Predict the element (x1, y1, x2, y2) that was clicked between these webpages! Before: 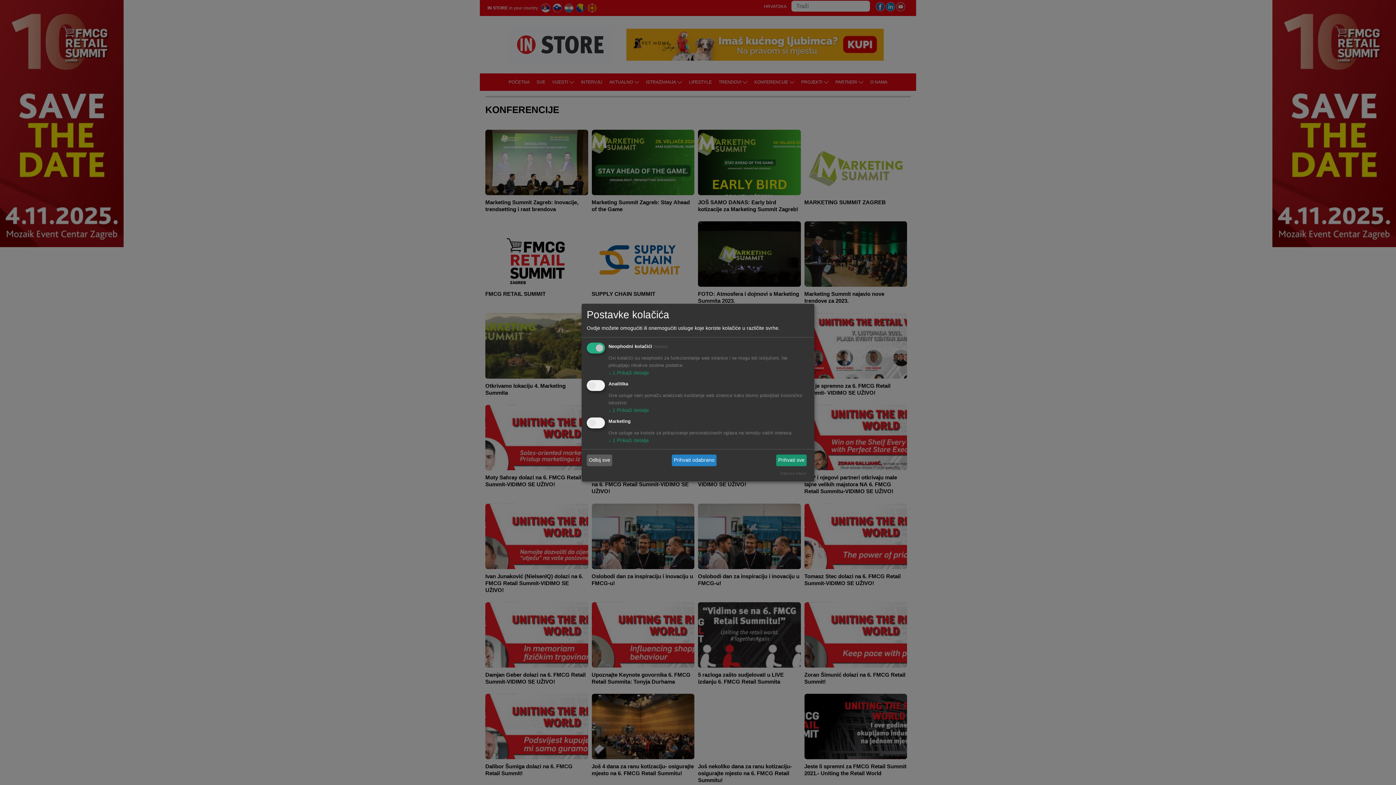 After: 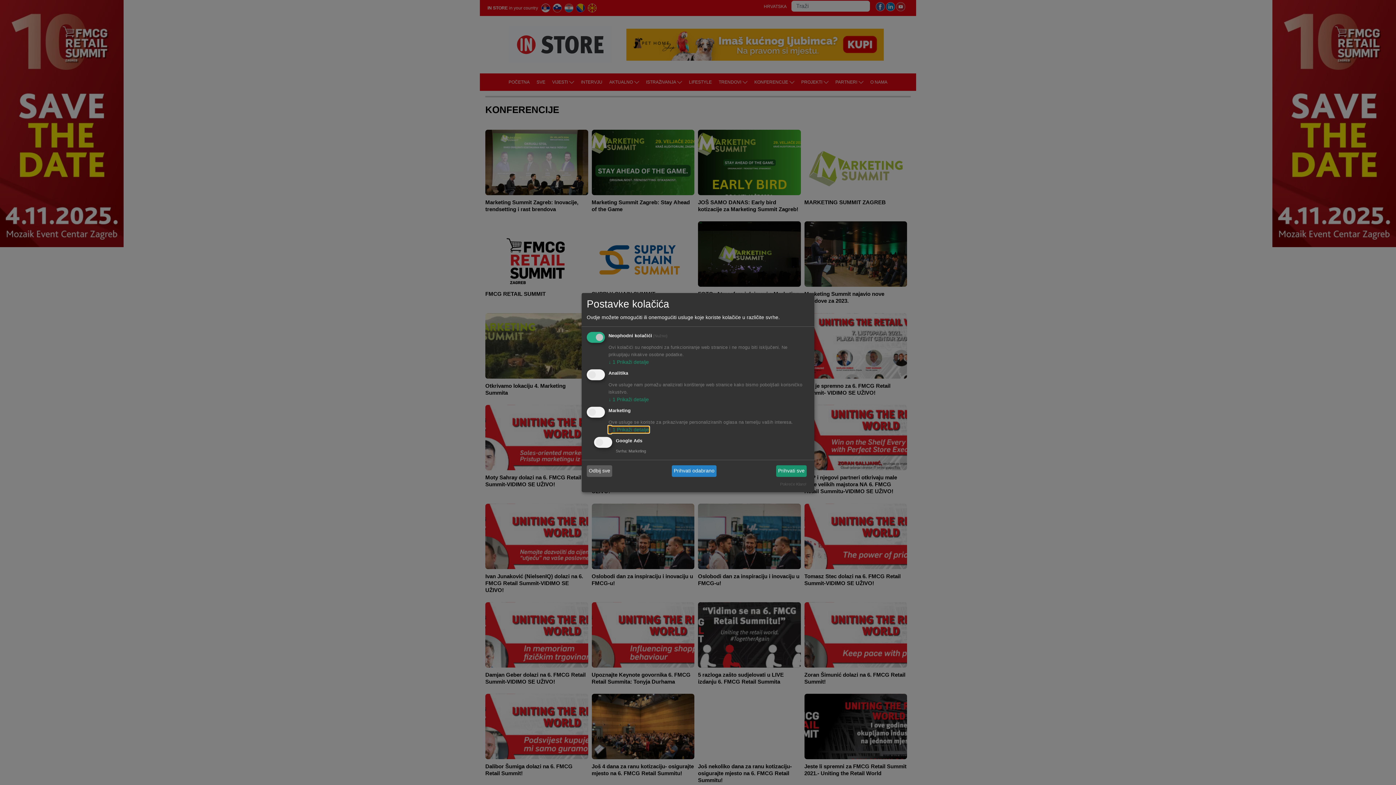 Action: label: ↓ 1 Prikaži detalje bbox: (608, 437, 649, 443)